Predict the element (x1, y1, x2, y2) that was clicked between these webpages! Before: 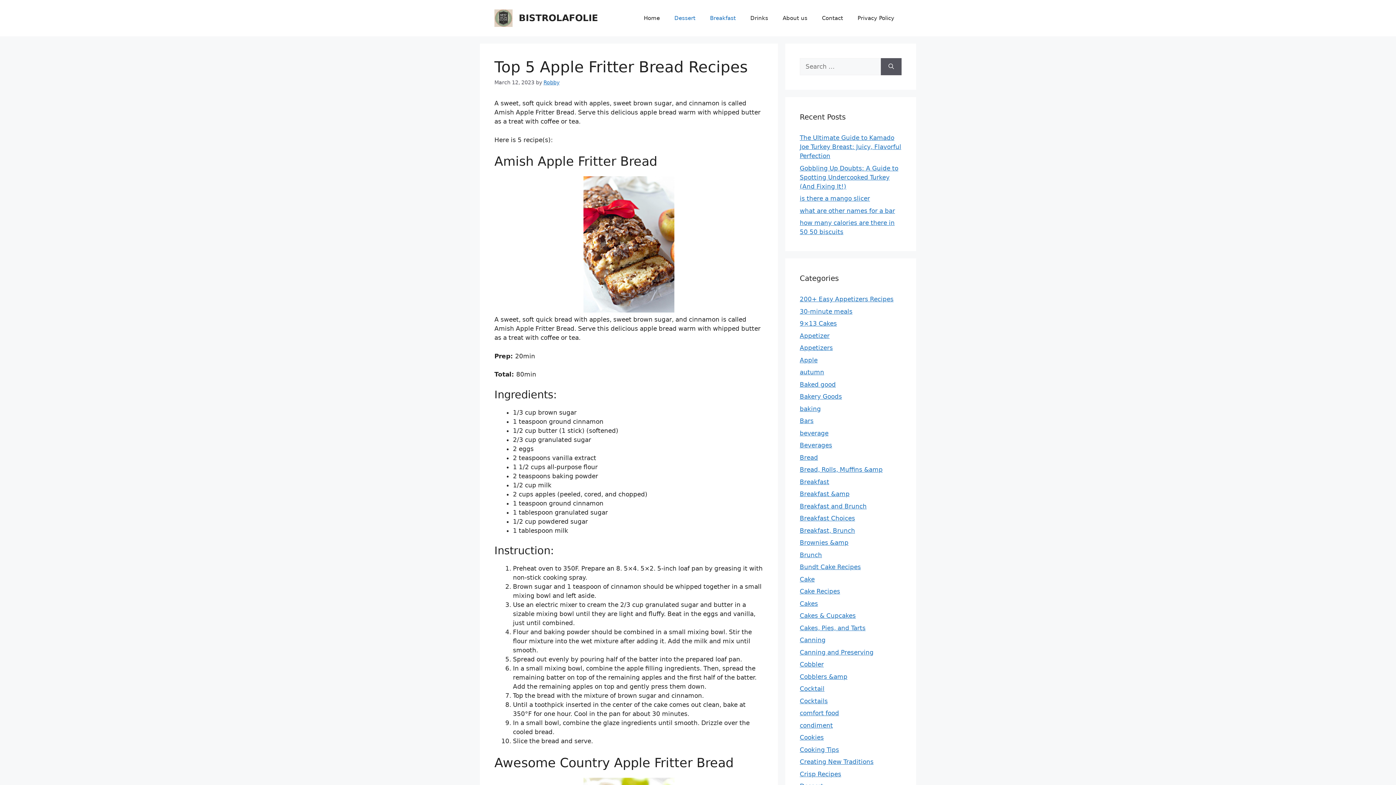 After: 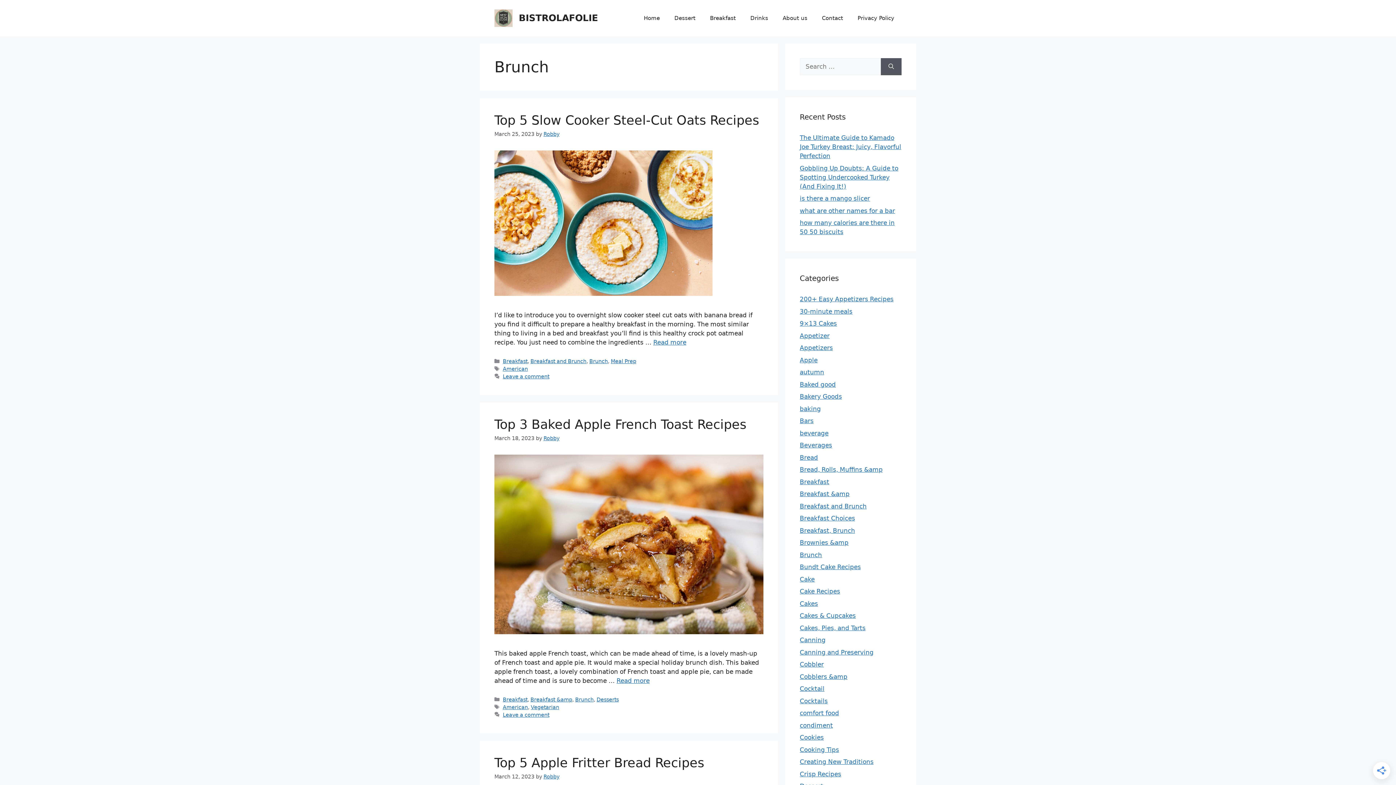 Action: label: Brunch bbox: (800, 551, 822, 558)